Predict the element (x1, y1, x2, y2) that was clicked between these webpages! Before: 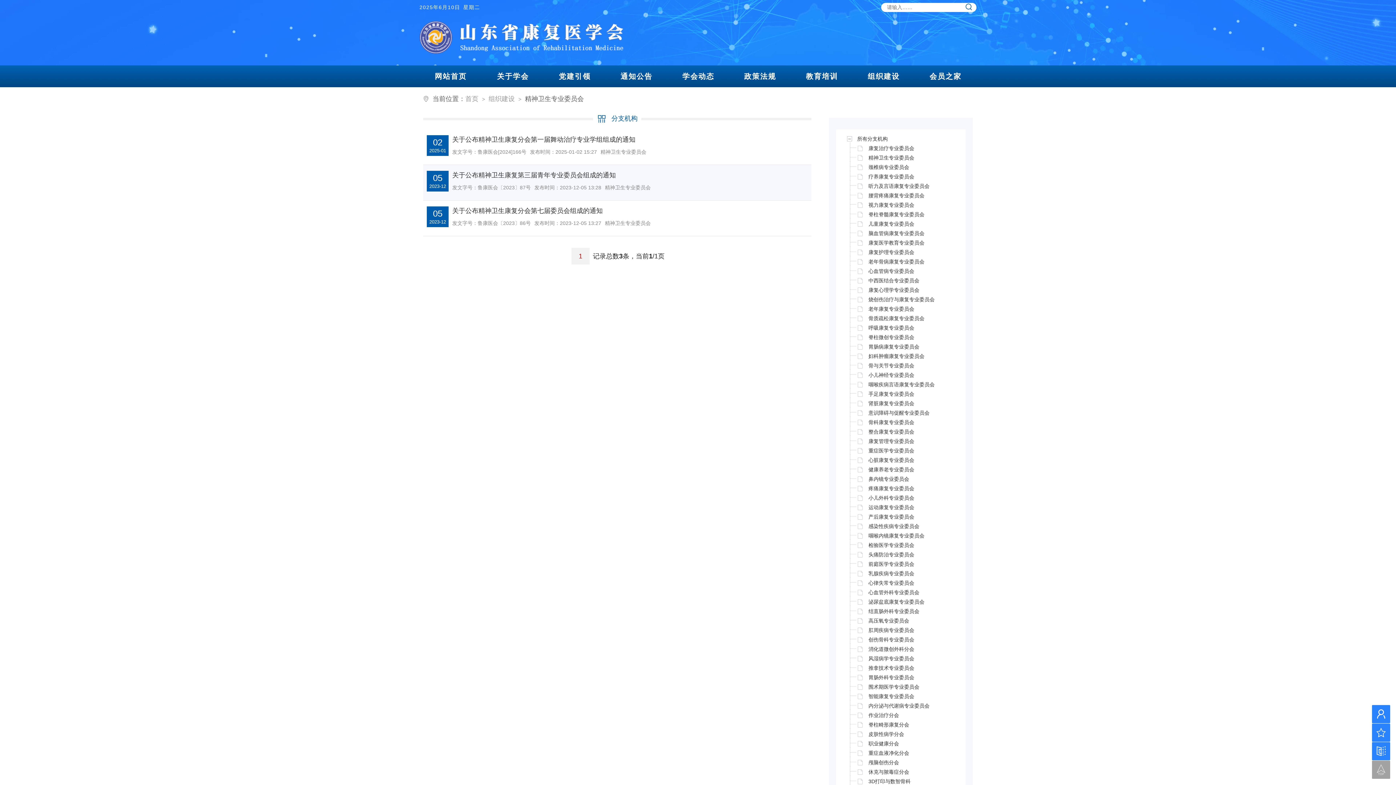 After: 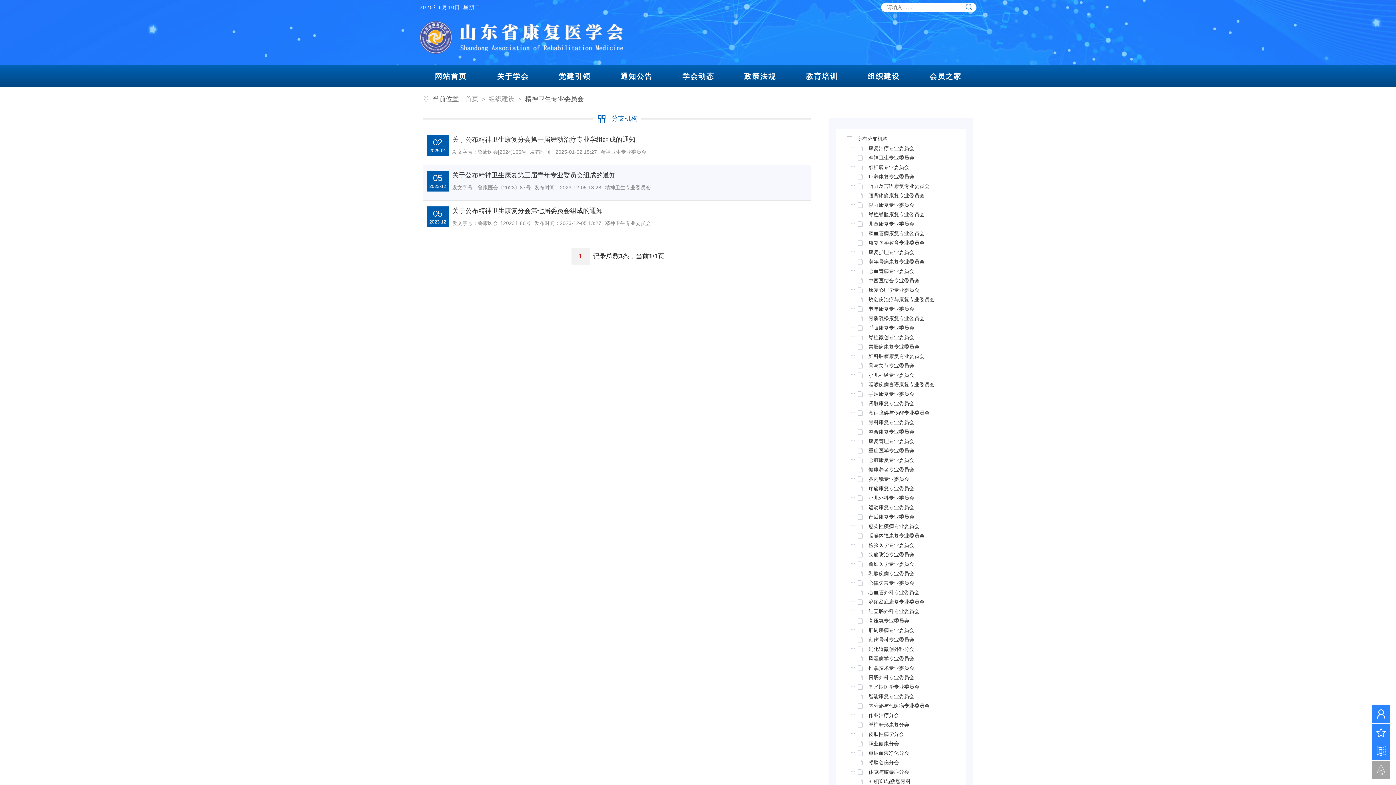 Action: label: 精神卫生专业委员会 bbox: (868, 154, 914, 160)